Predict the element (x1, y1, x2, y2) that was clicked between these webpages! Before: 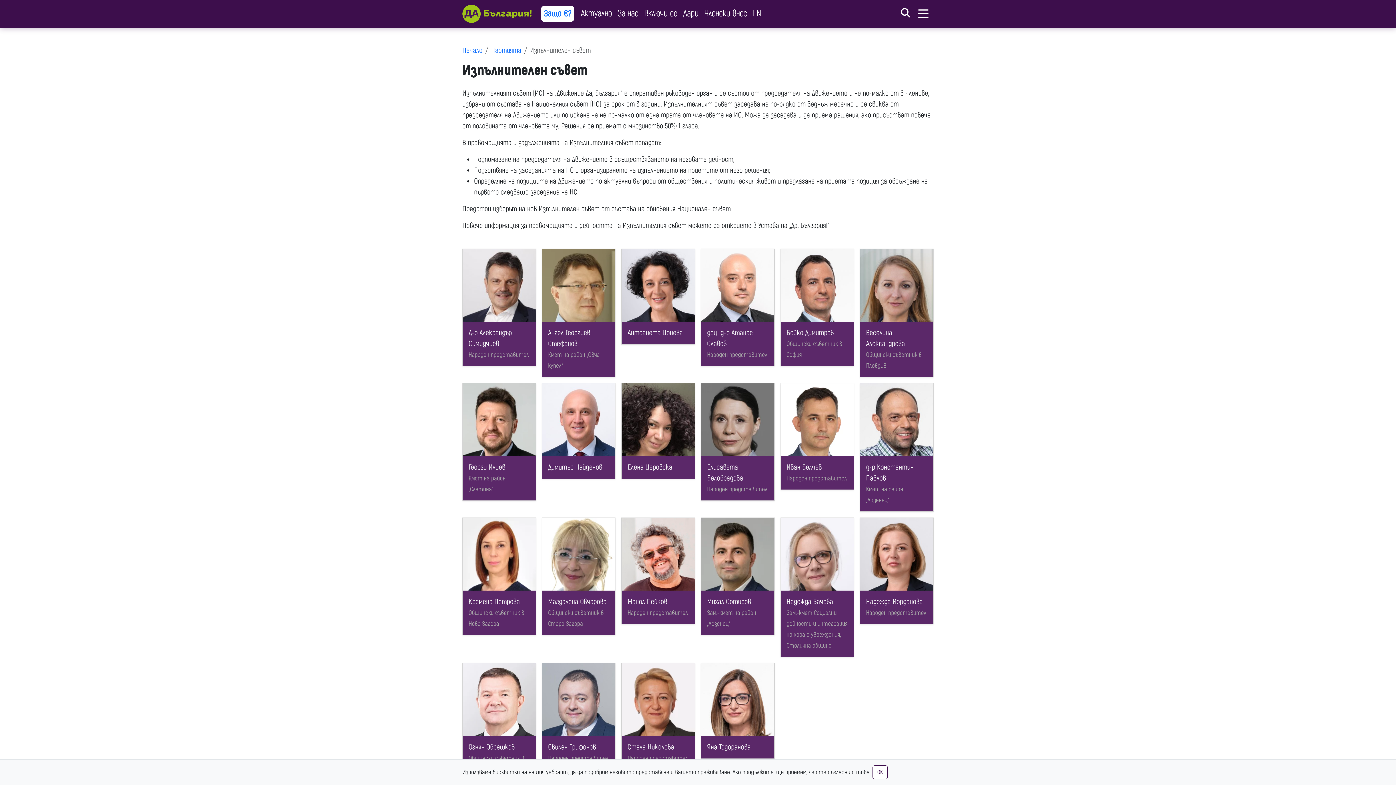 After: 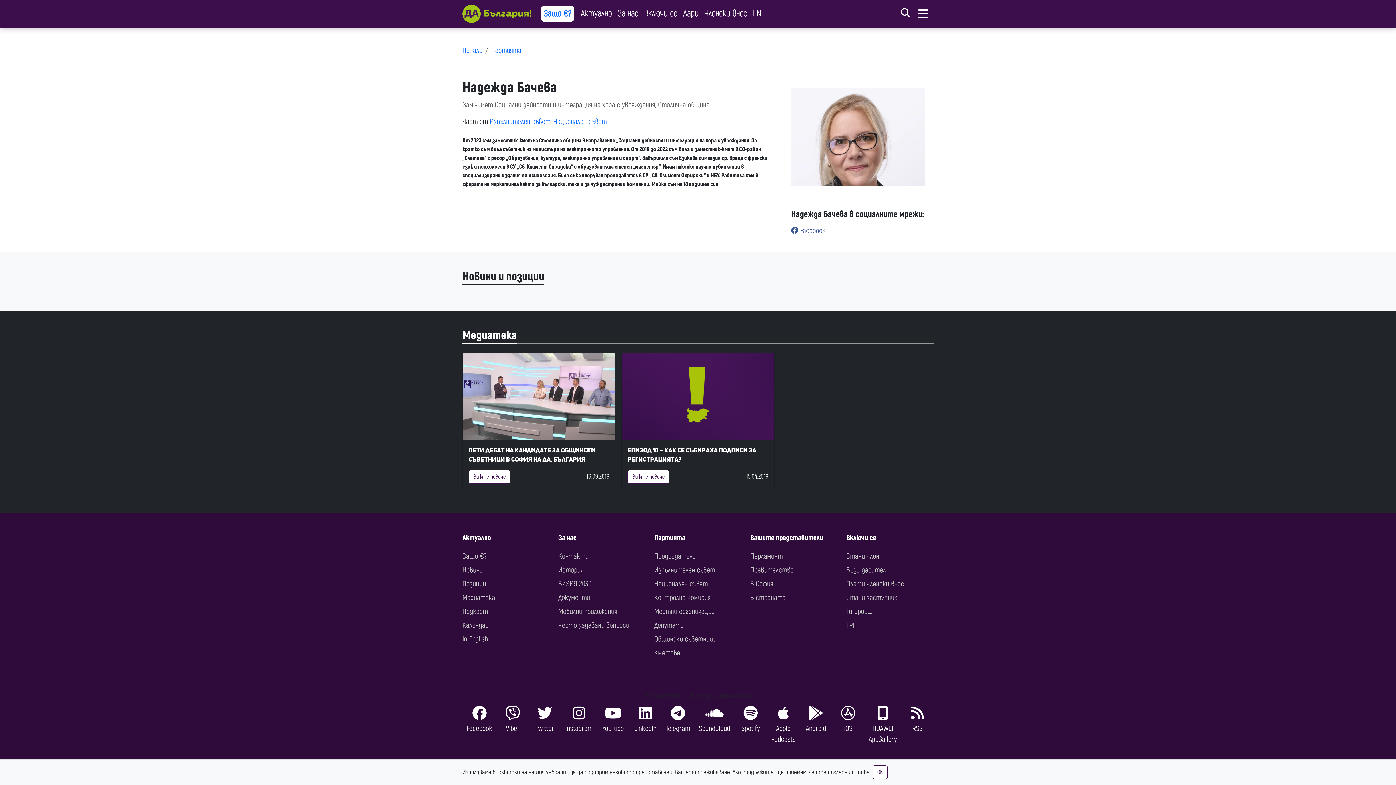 Action: bbox: (786, 597, 833, 606) label: Надежда Бачева